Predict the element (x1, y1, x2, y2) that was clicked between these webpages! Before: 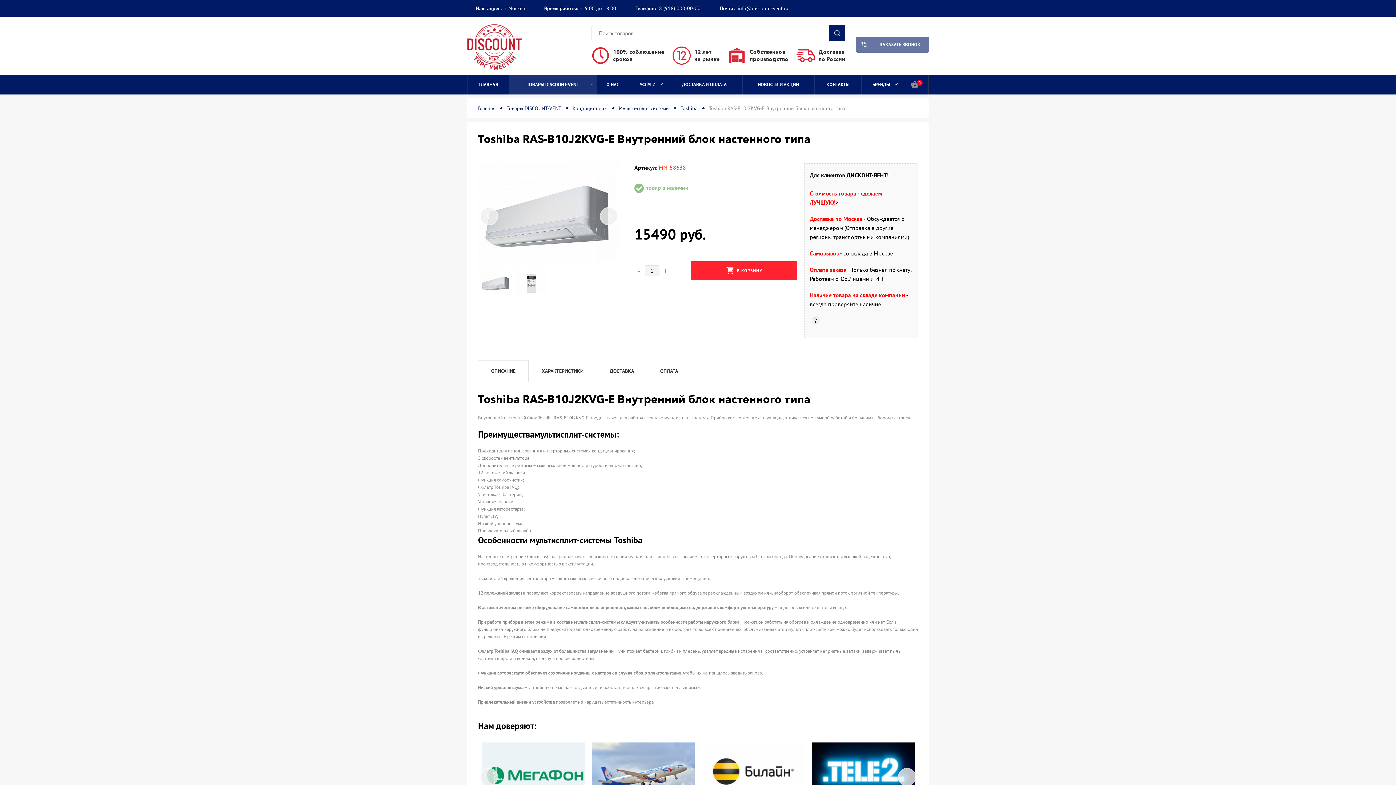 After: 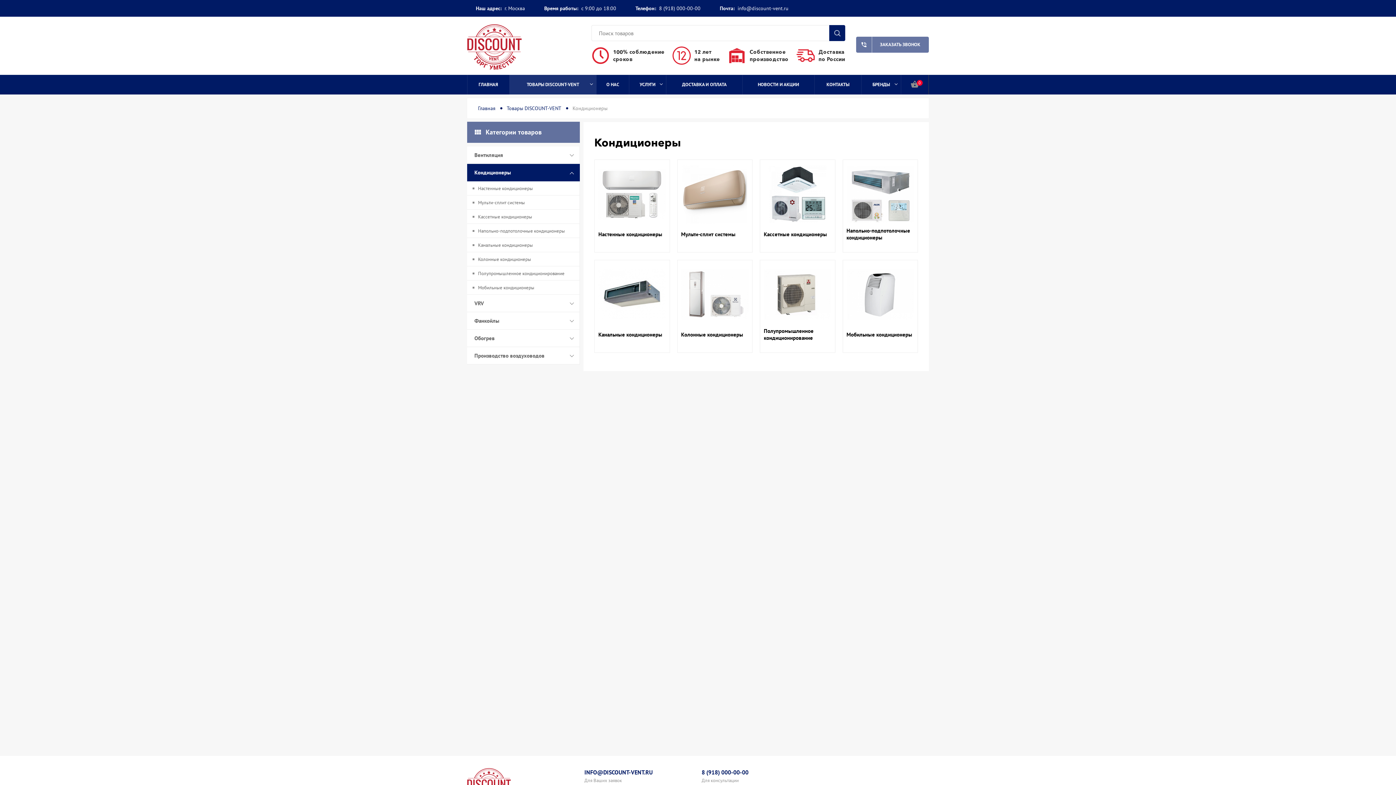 Action: label: Кондиционеры bbox: (572, 105, 607, 111)